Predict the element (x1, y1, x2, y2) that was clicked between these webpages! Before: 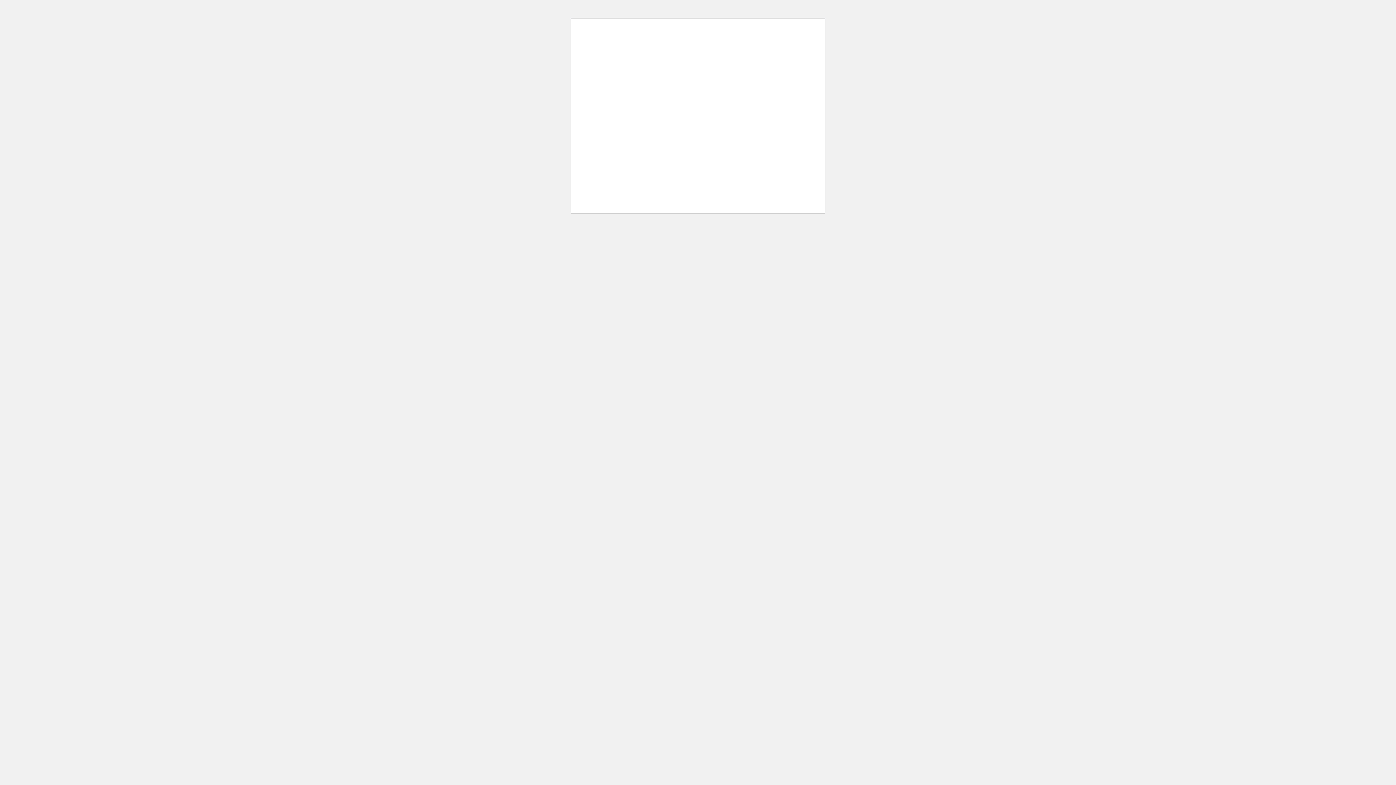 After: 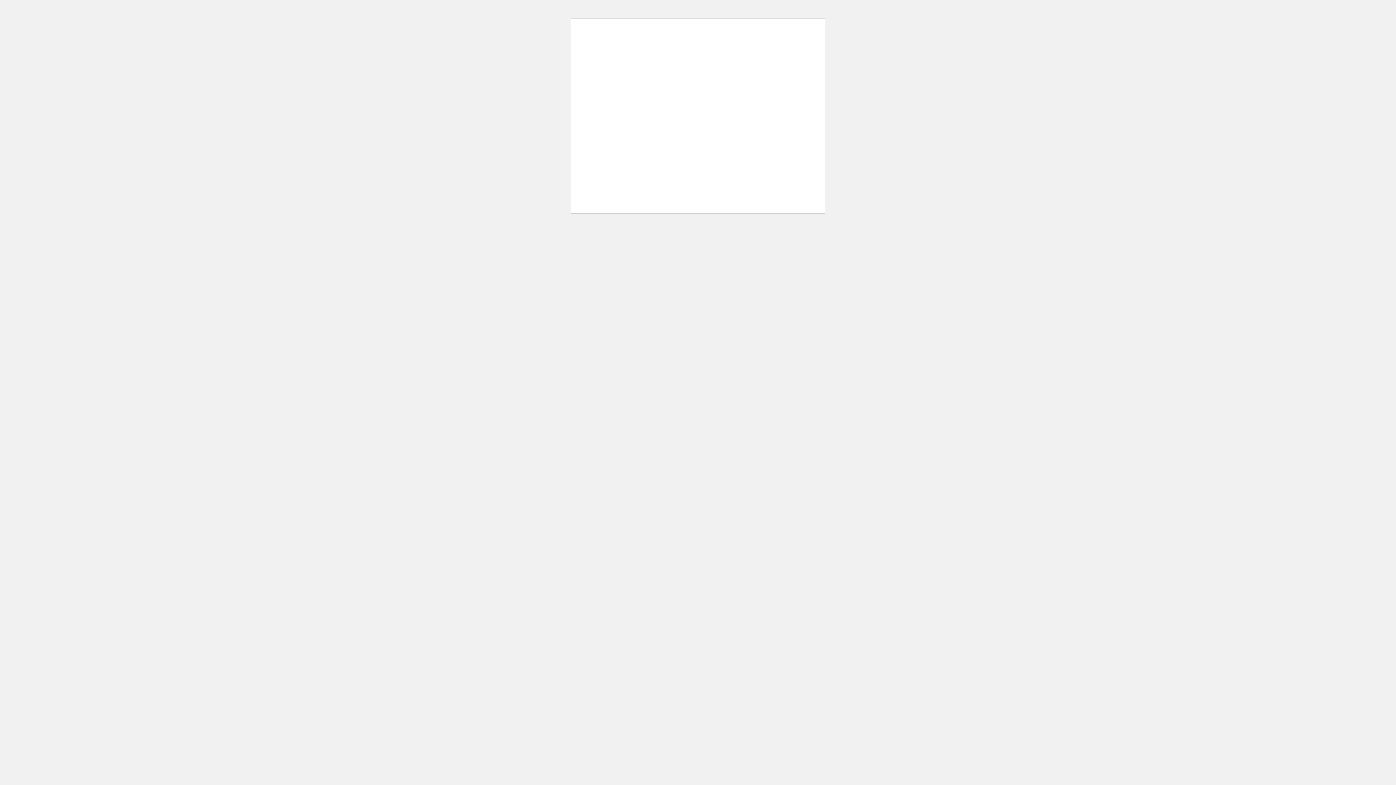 Action: bbox: (787, 27, 796, 36)